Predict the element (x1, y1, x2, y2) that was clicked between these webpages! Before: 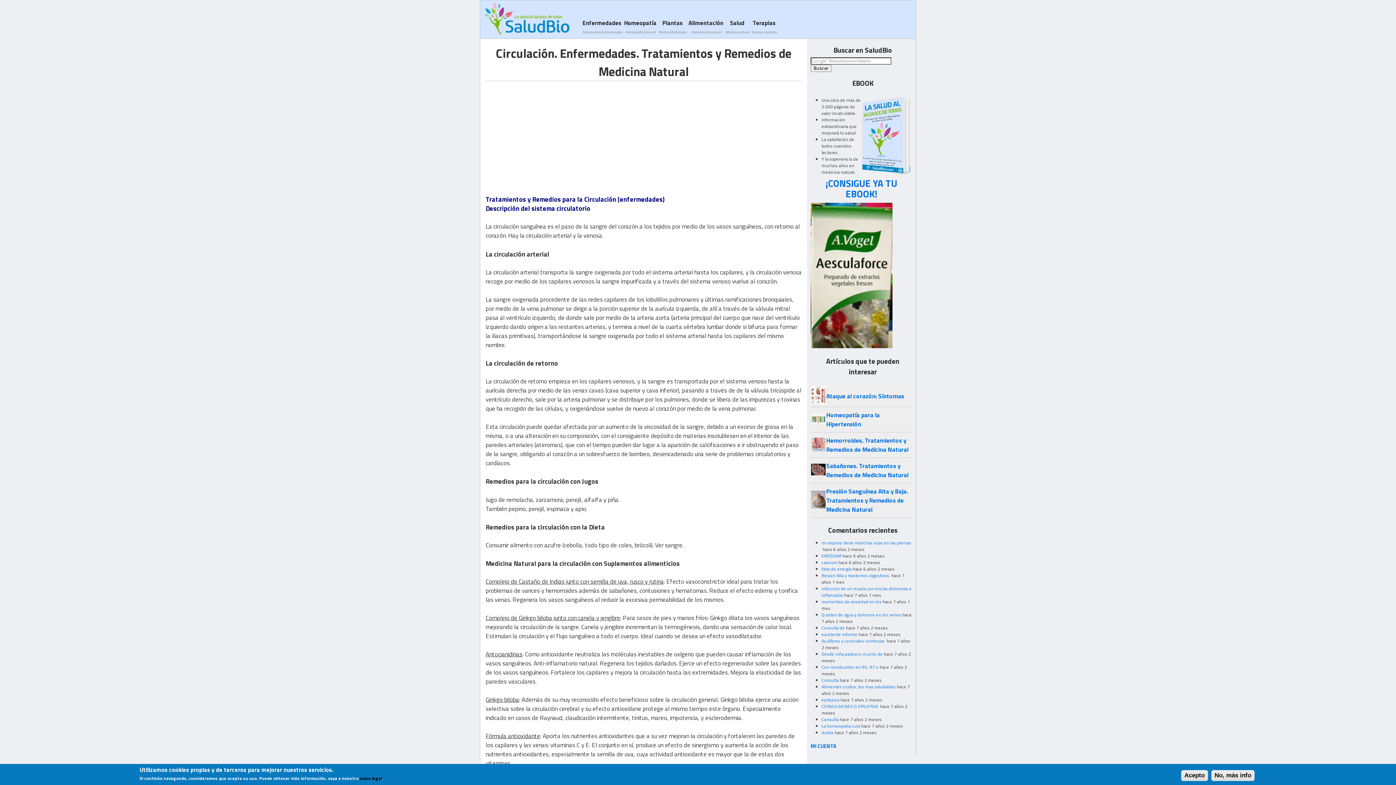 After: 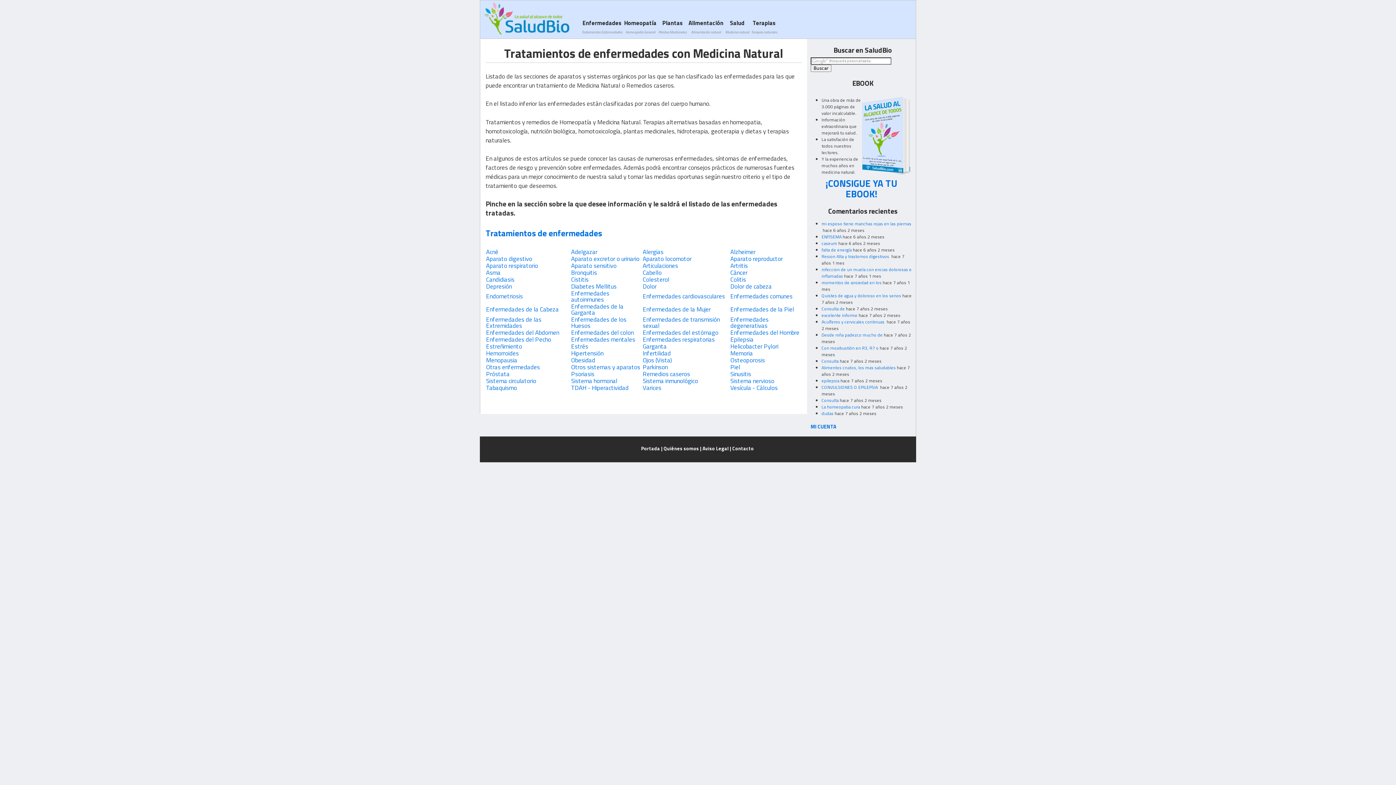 Action: label: Enfermedades
Tratamientos Enfermedades bbox: (581, 18, 622, 35)